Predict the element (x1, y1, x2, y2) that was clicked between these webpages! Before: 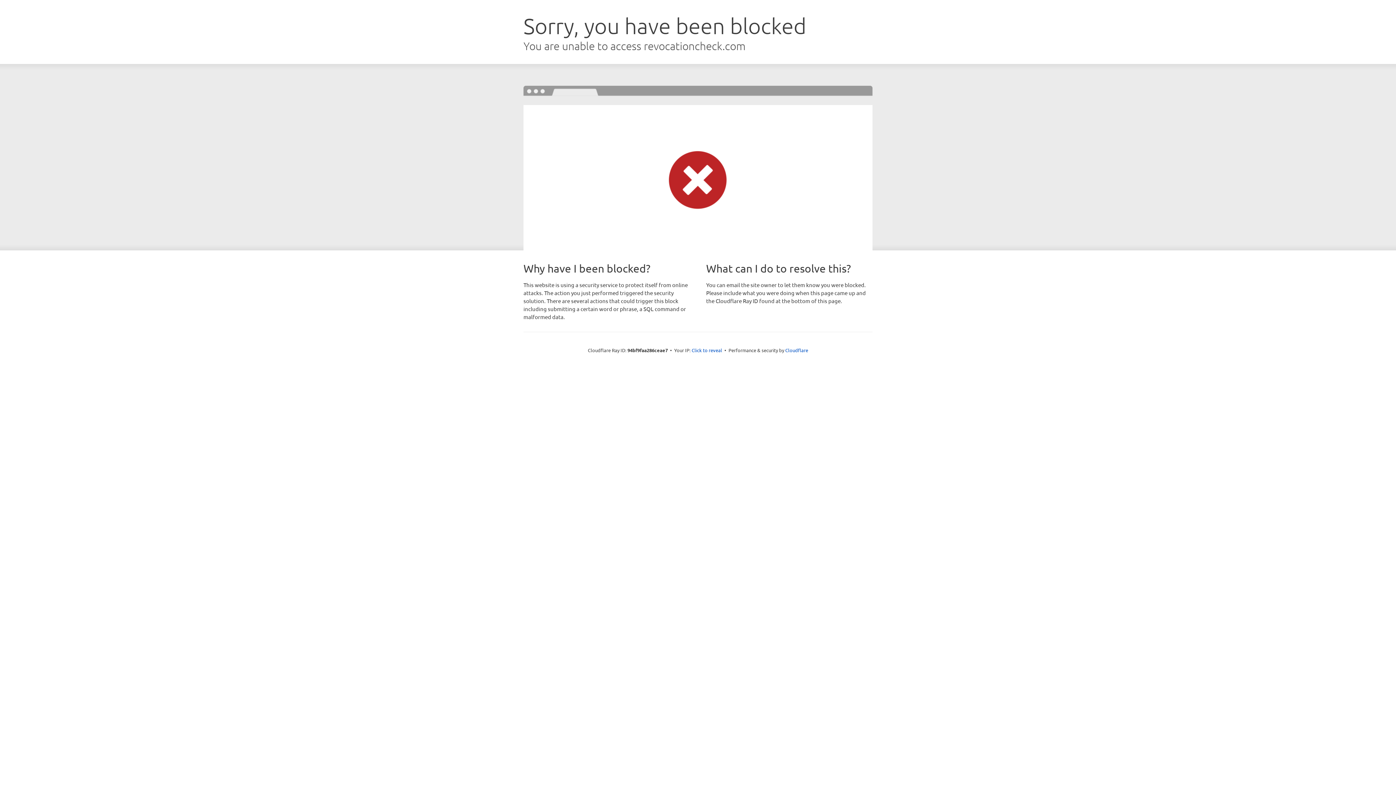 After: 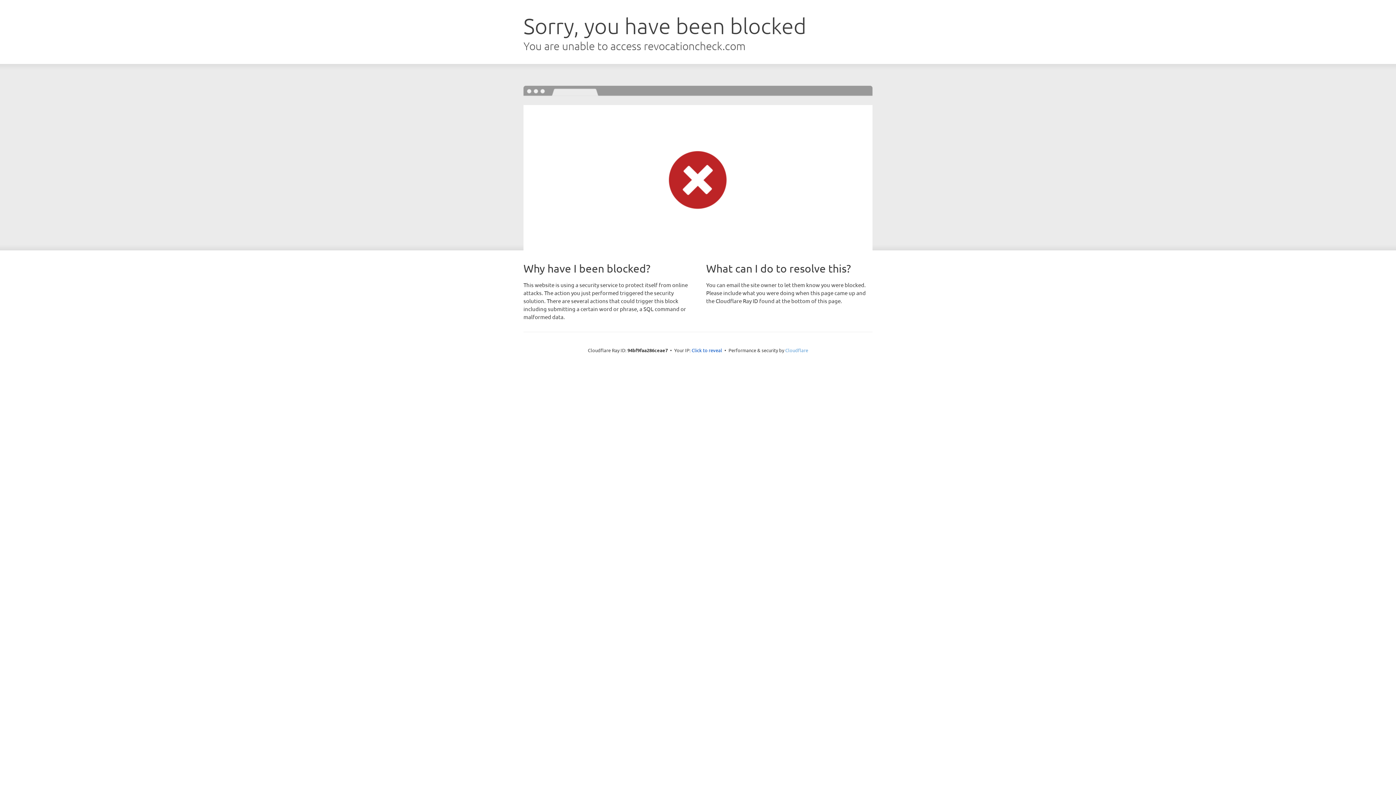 Action: bbox: (785, 347, 808, 353) label: Cloudflare